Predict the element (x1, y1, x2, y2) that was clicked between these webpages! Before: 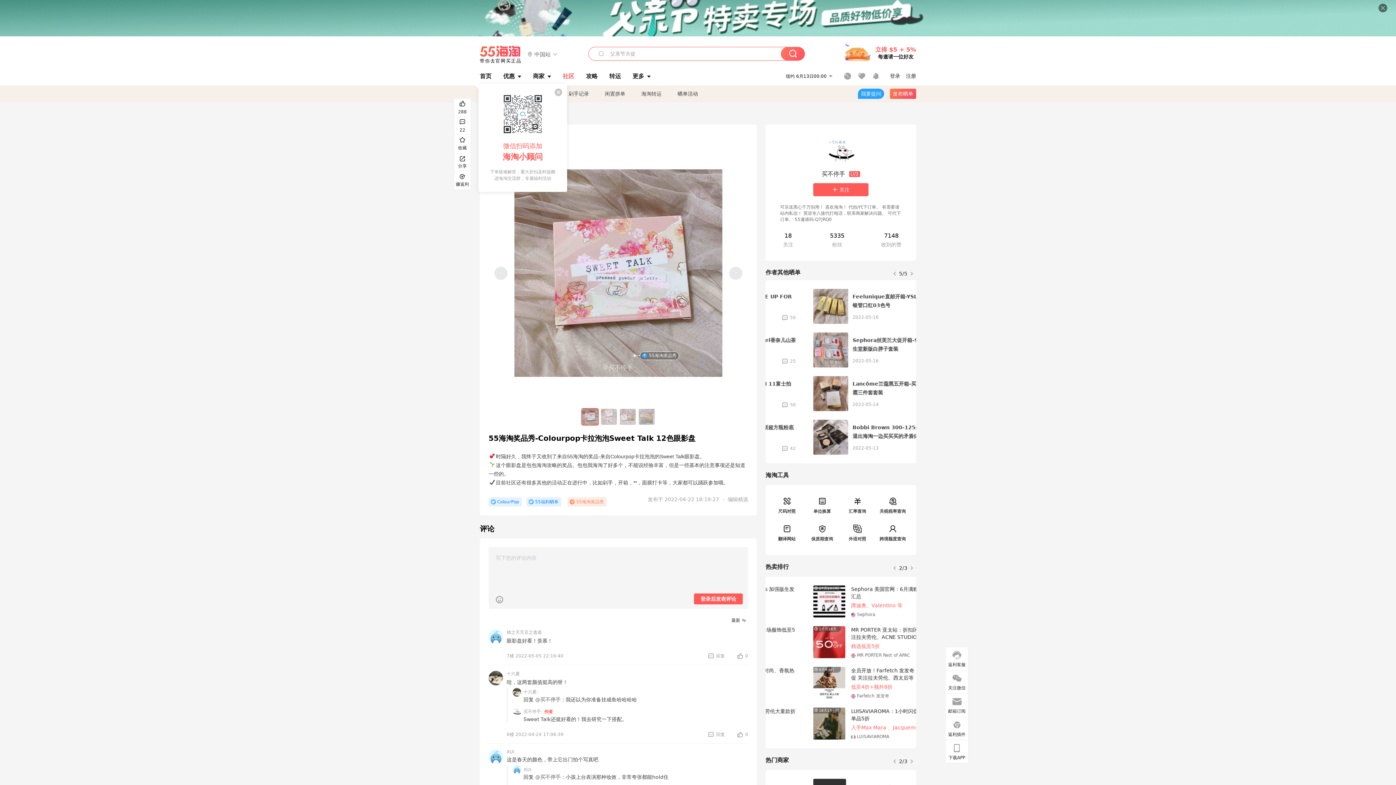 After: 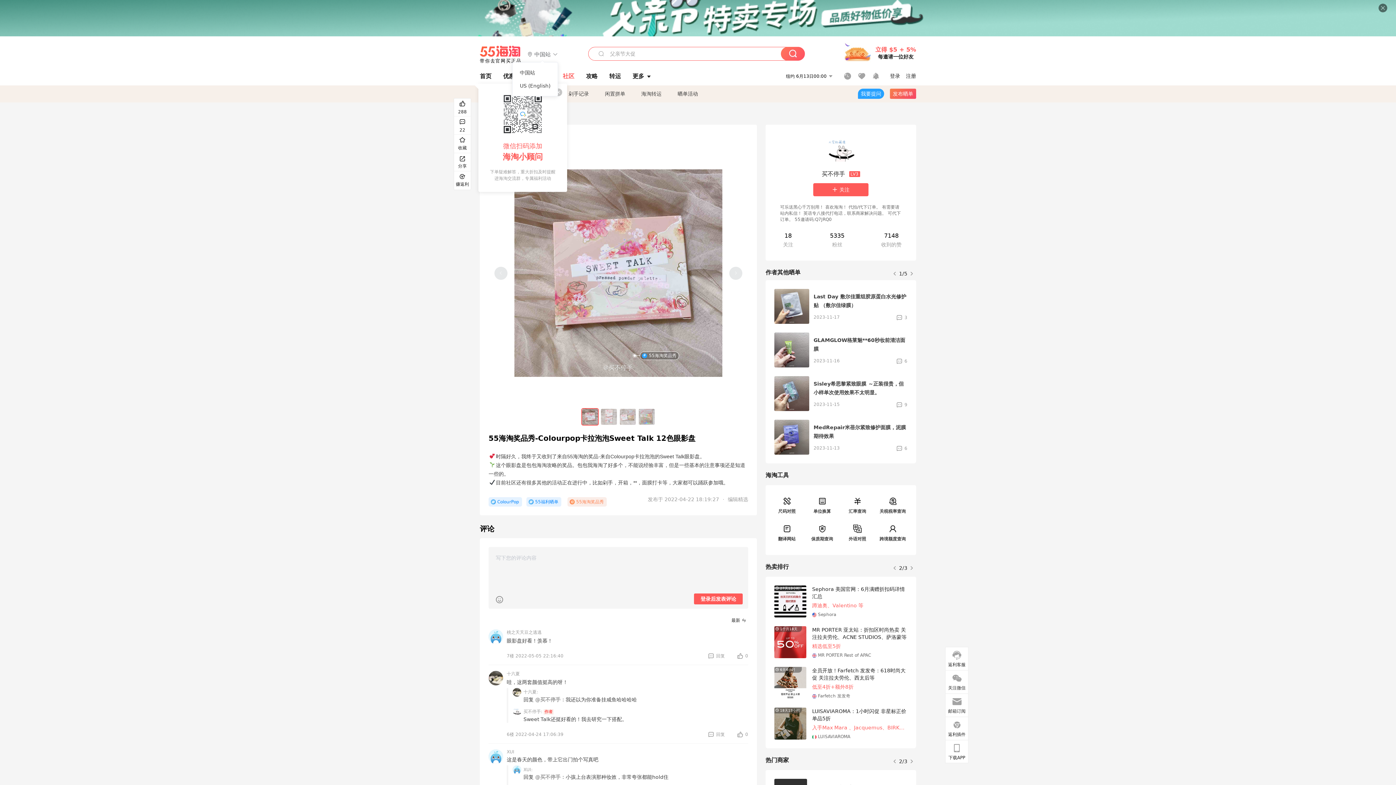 Action: bbox: (527, 51, 558, 58) label:  中国站 